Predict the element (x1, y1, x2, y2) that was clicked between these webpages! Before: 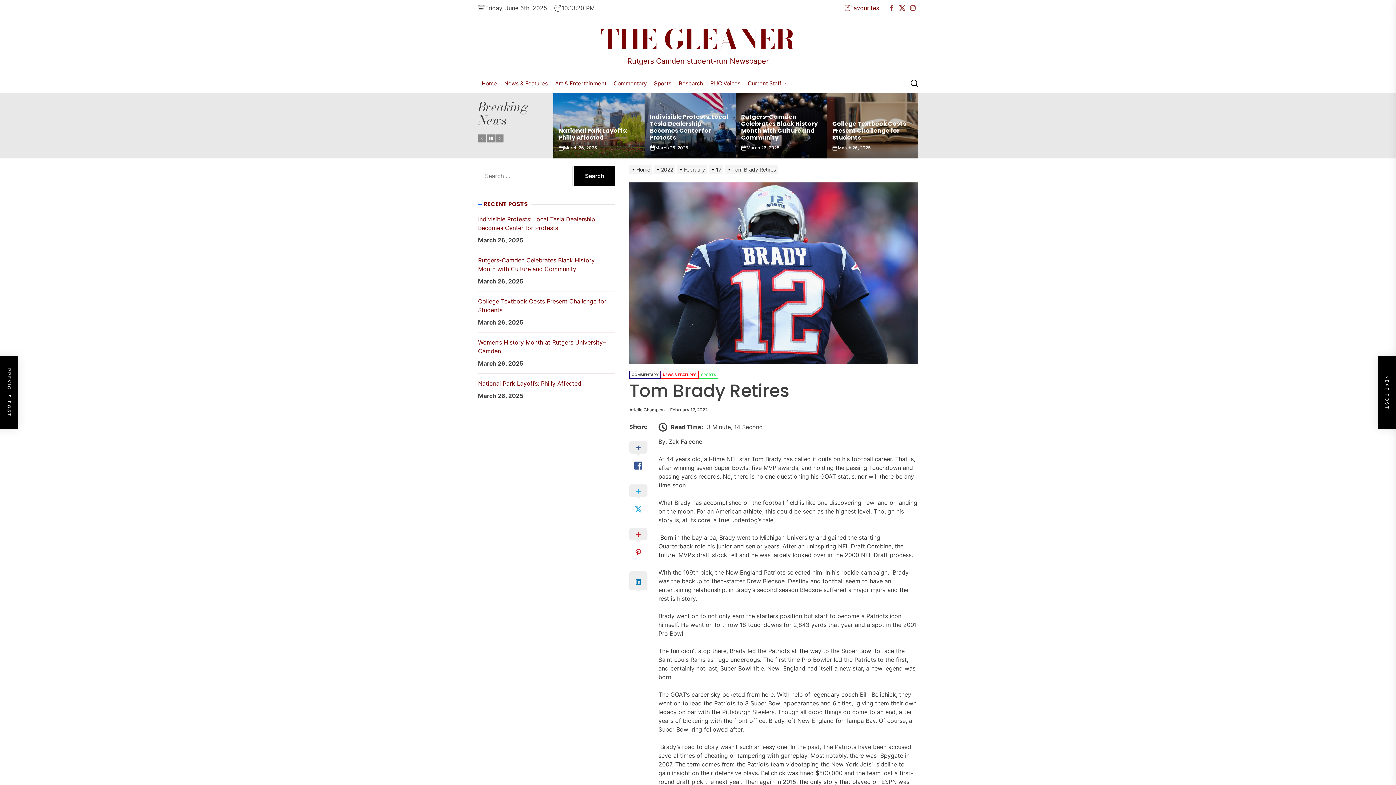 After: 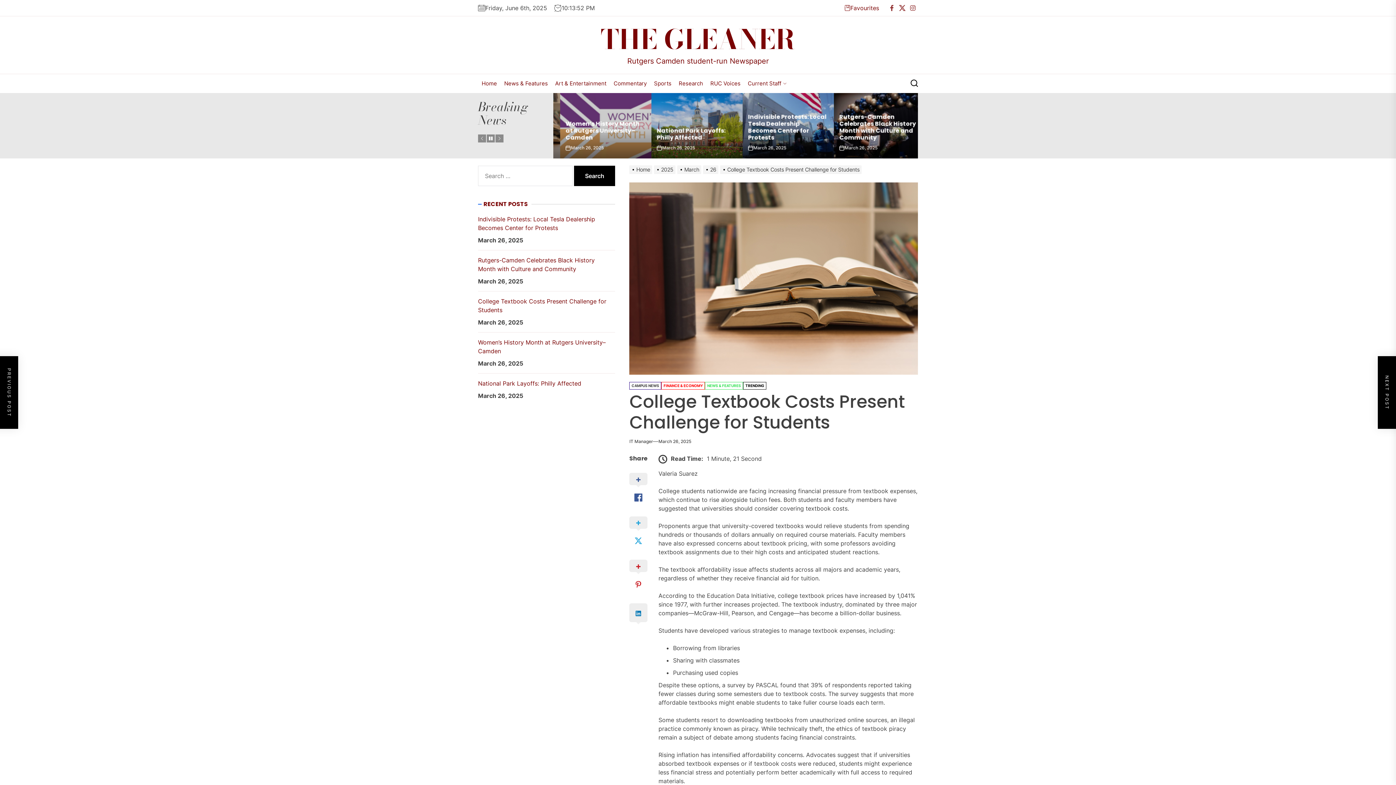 Action: label: College Textbook Costs Present Challenge for Students bbox: (478, 297, 615, 314)